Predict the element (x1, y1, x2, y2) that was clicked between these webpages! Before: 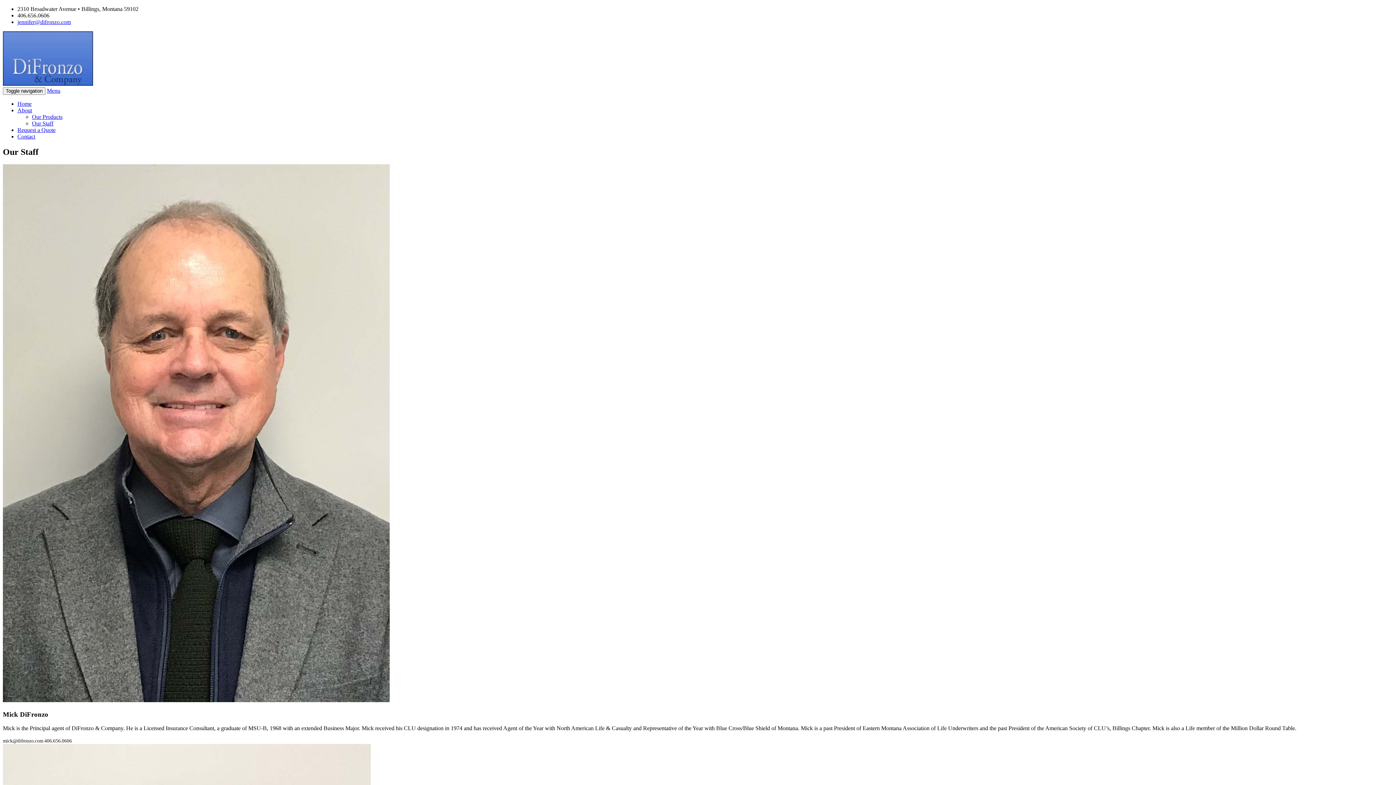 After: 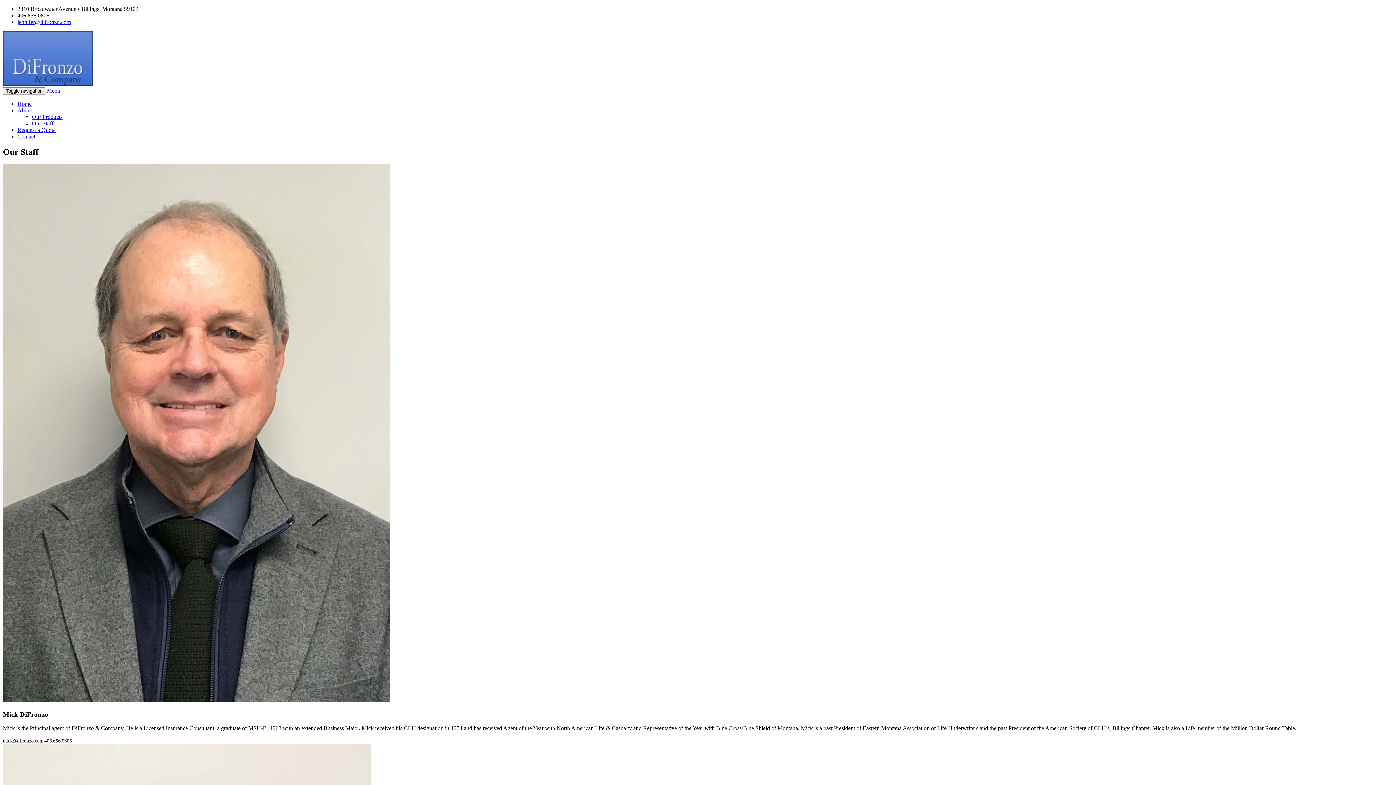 Action: label: Menu bbox: (46, 87, 60, 93)